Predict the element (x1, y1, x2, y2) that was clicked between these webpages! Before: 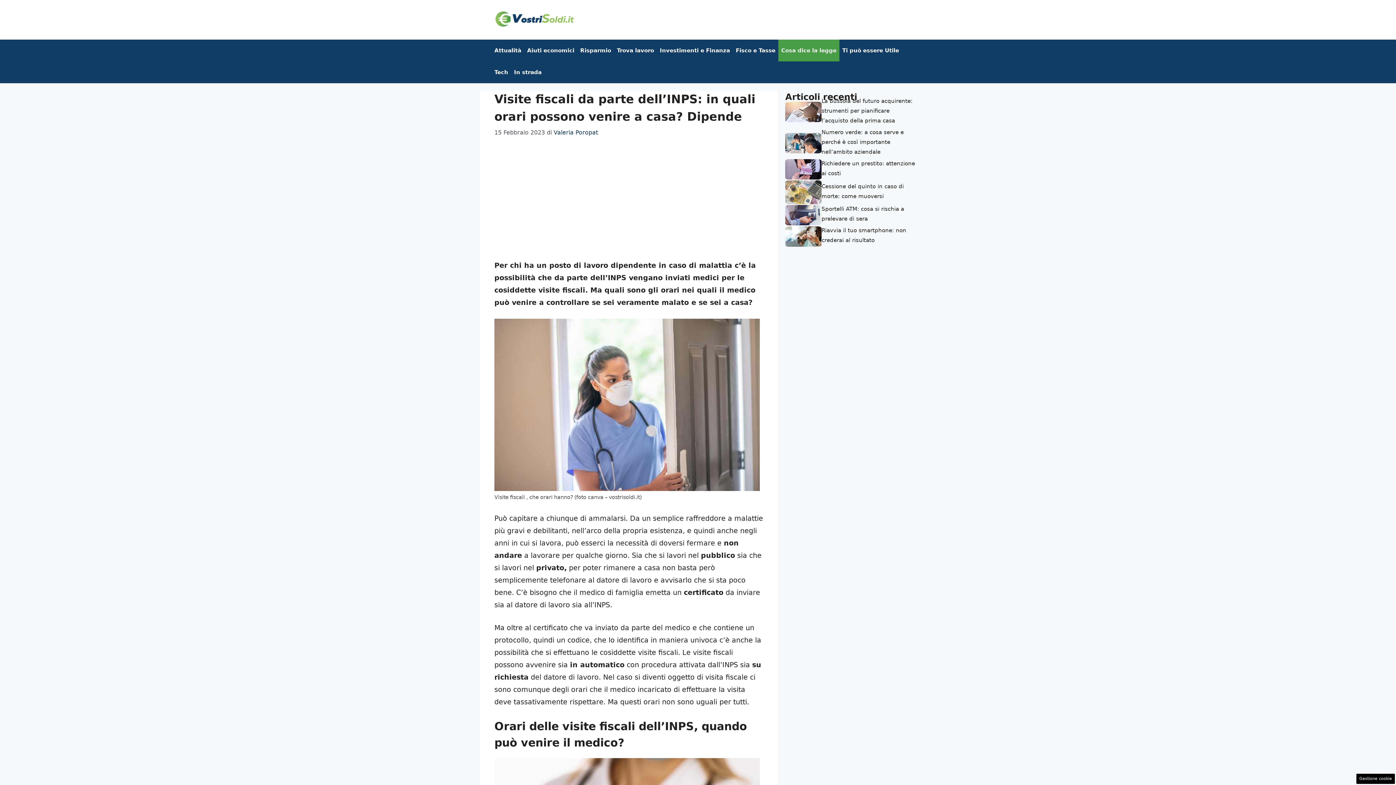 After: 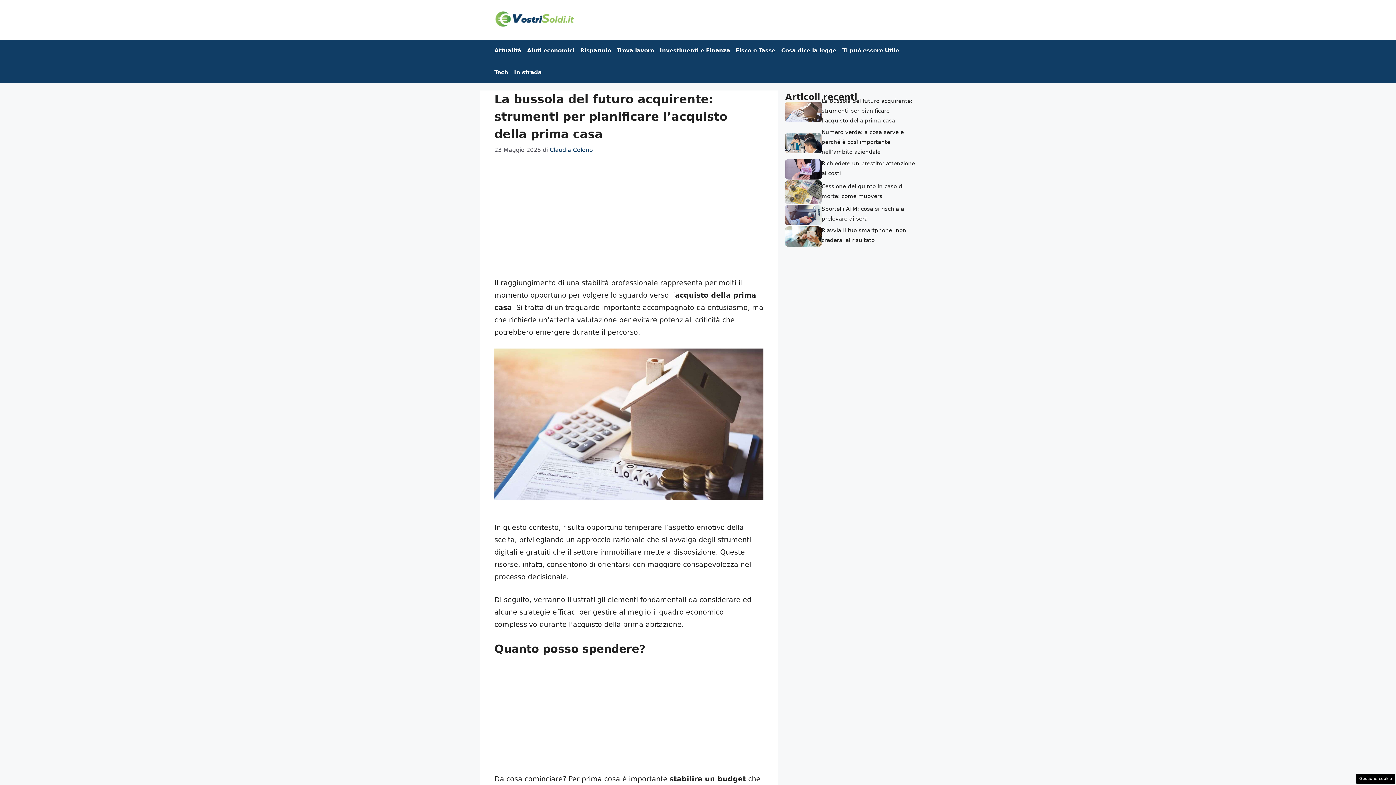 Action: bbox: (821, 97, 912, 123) label: La bussola del futuro acquirente: strumenti per pianificare l’acquisto della prima casa